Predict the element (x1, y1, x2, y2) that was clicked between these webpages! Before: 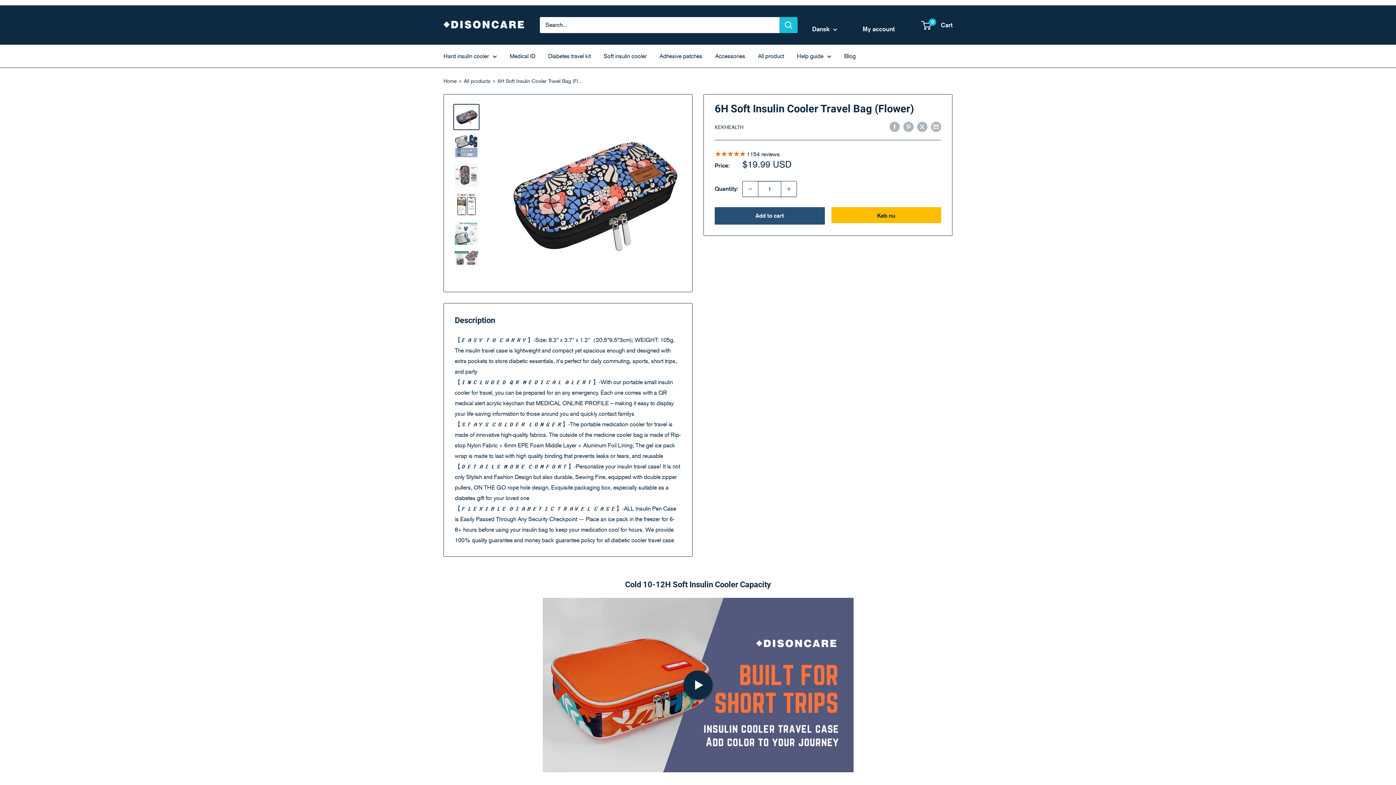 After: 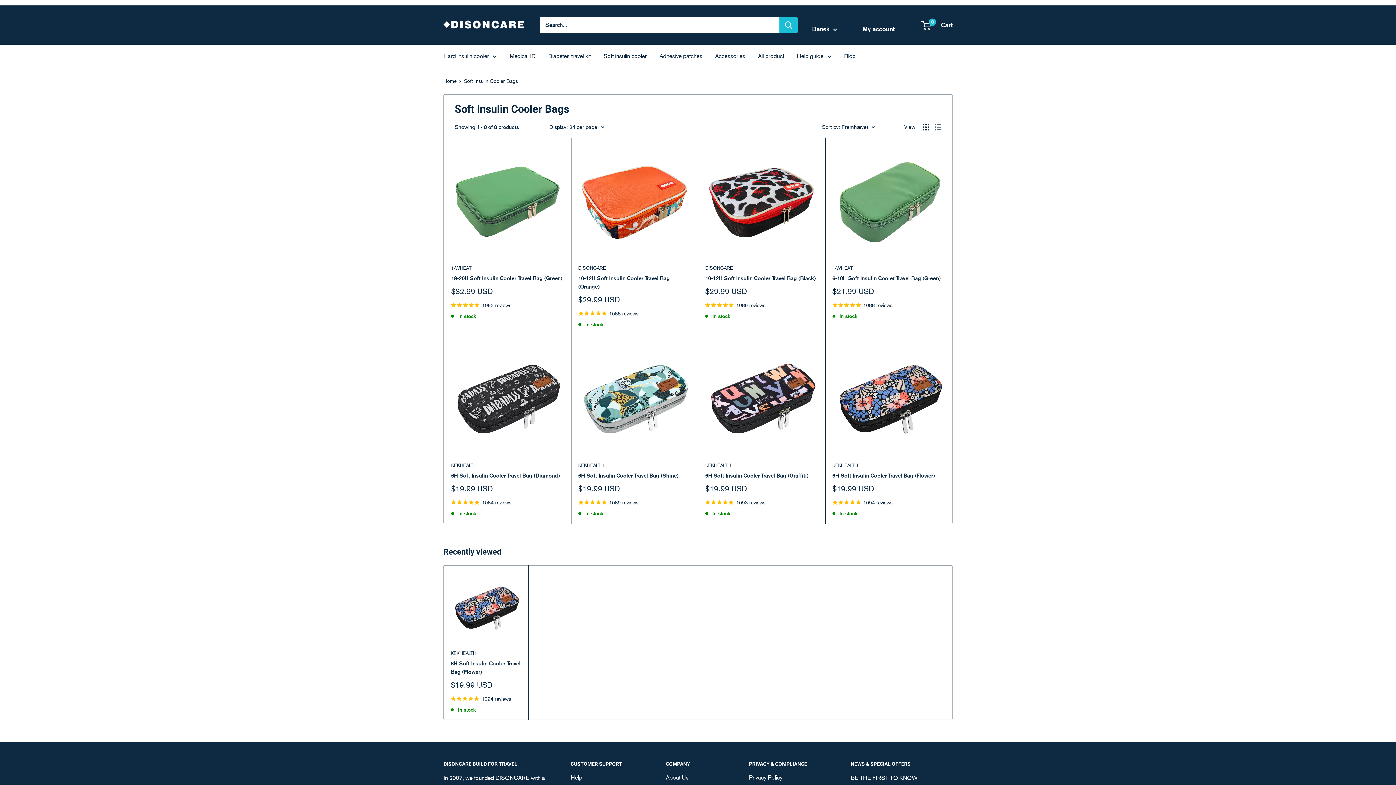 Action: label: Soft insulin cooler bbox: (603, 50, 646, 61)